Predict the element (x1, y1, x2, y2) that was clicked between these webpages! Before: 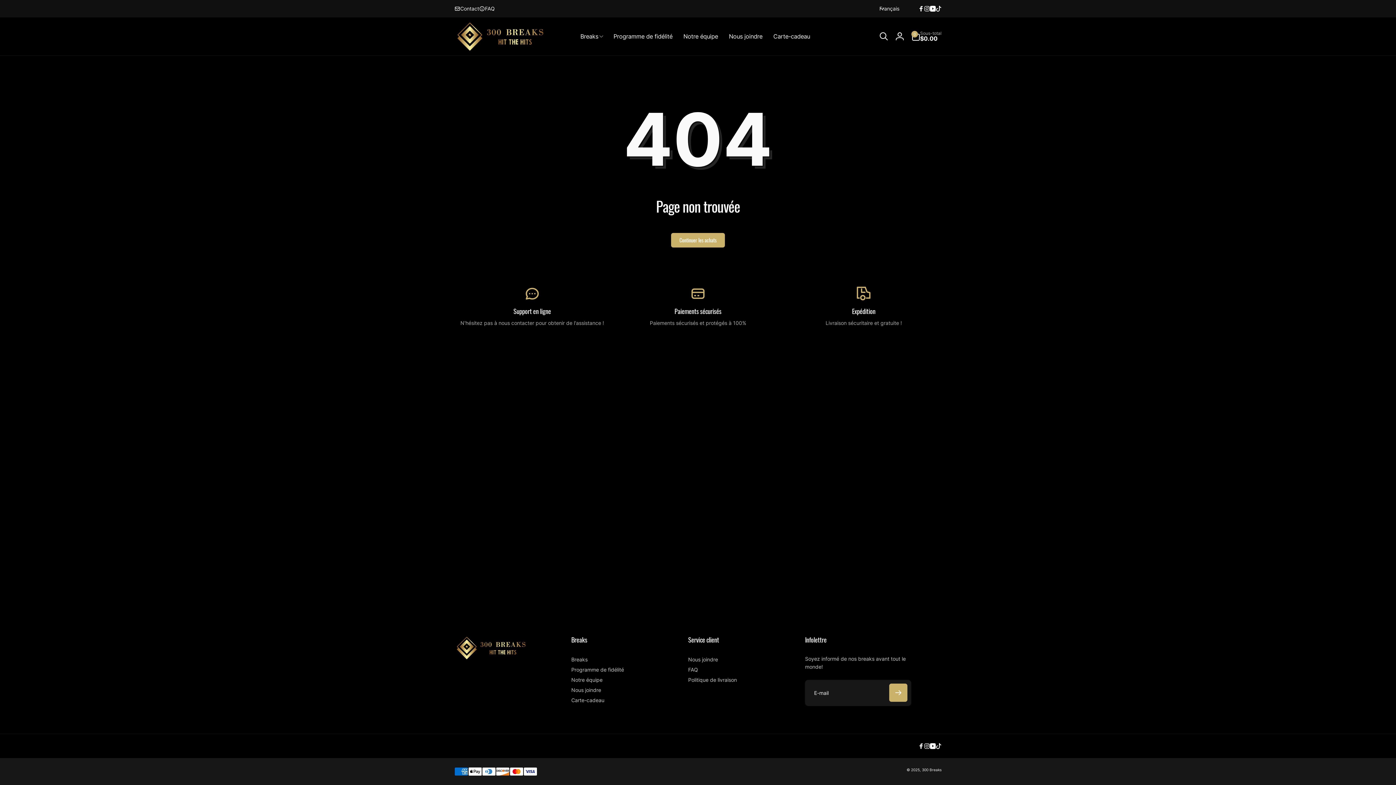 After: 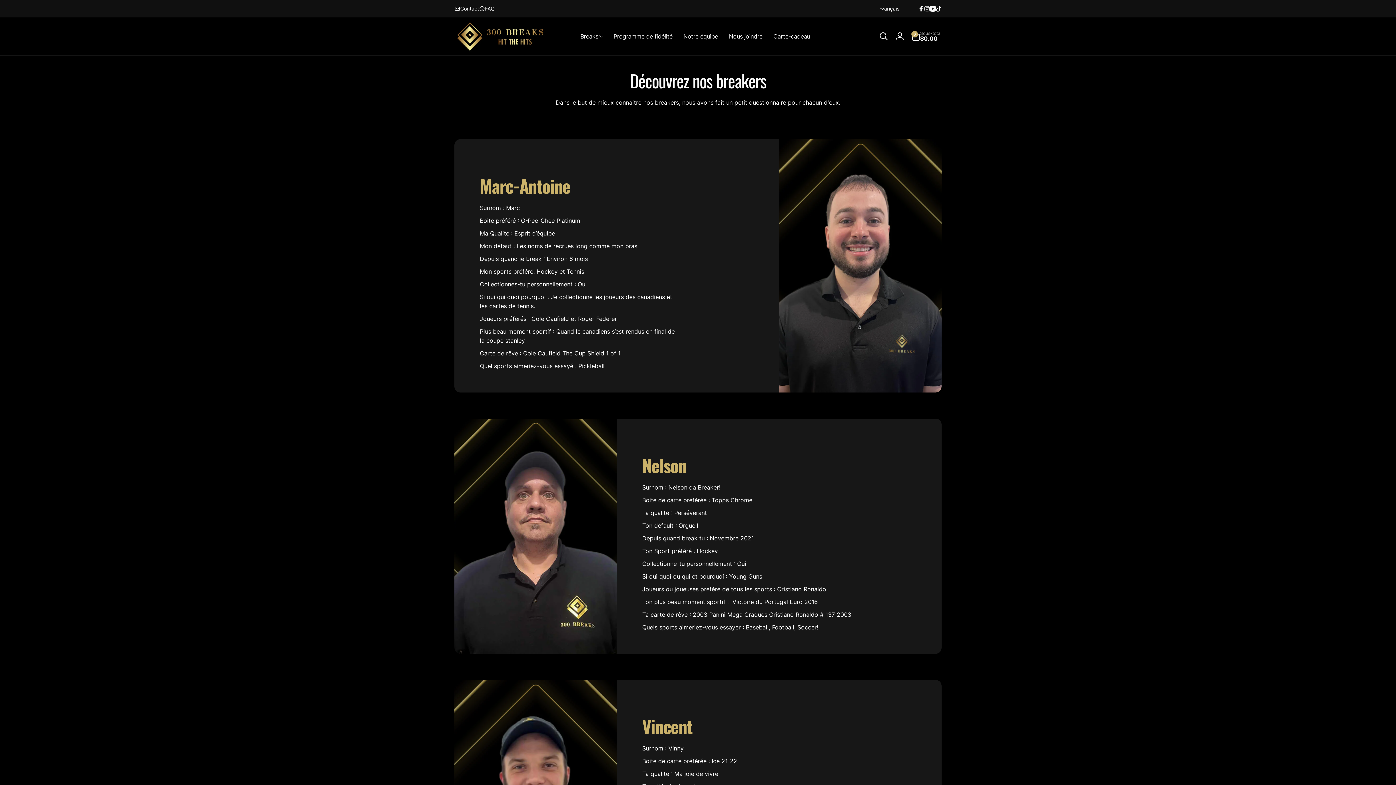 Action: bbox: (571, 675, 602, 685) label: Notre équipe